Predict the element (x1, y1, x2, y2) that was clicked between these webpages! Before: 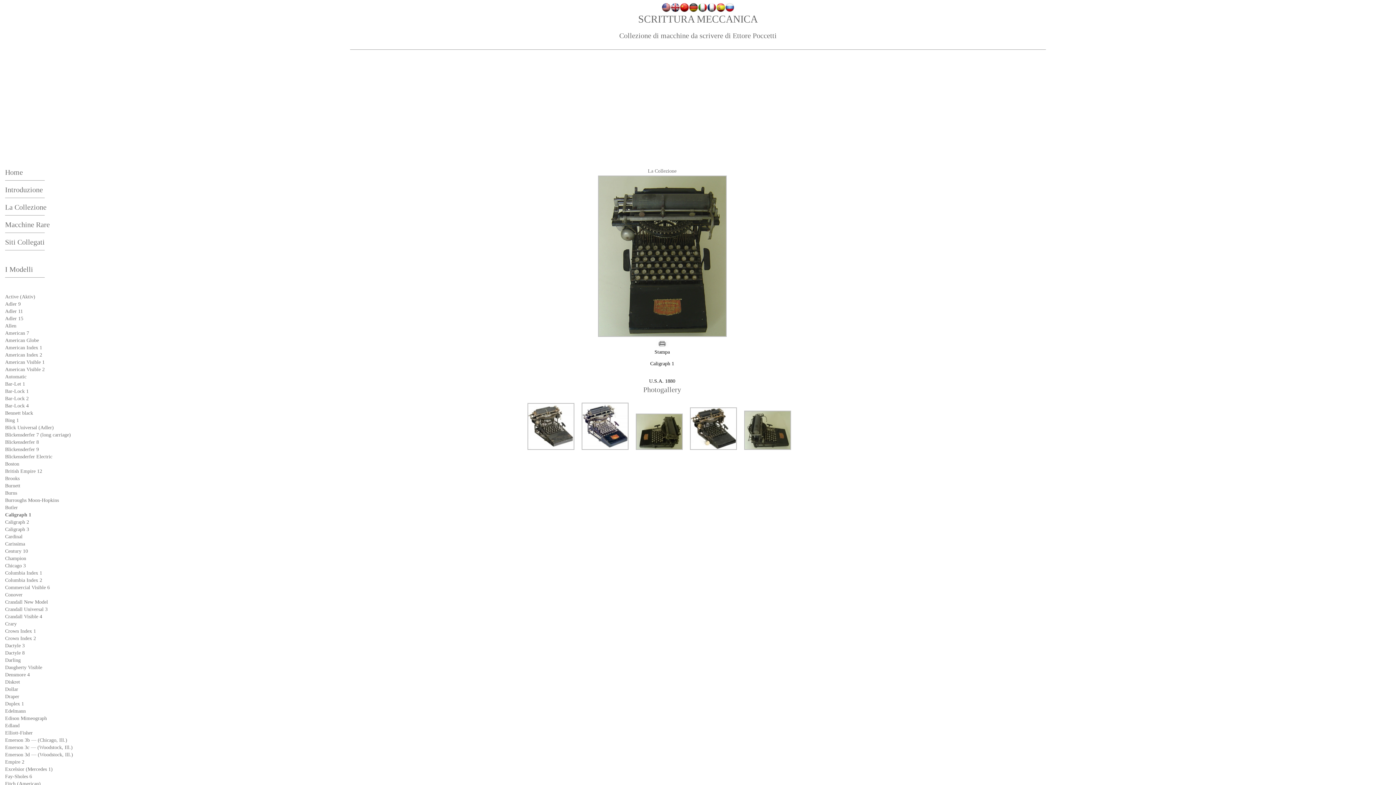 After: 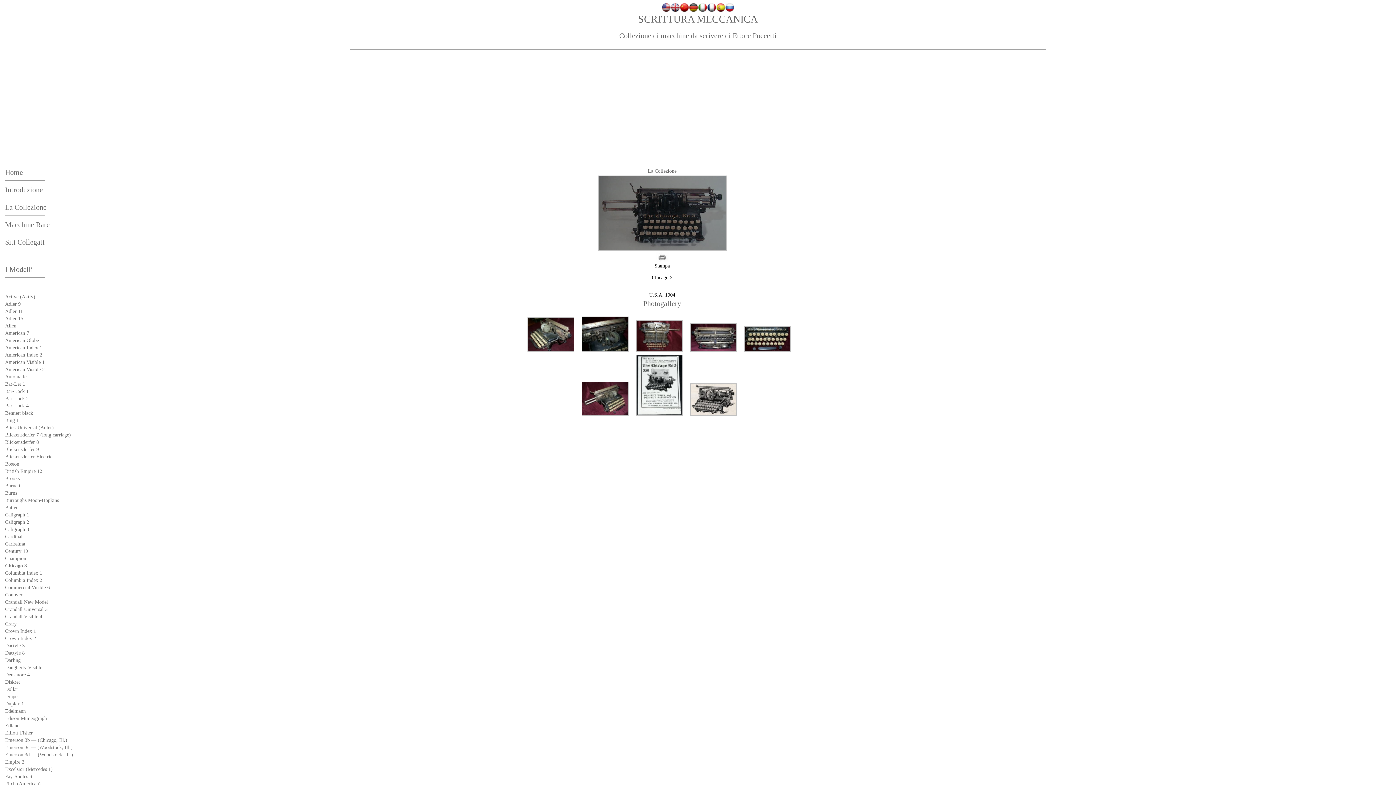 Action: bbox: (5, 563, 25, 568) label: Chicago 3